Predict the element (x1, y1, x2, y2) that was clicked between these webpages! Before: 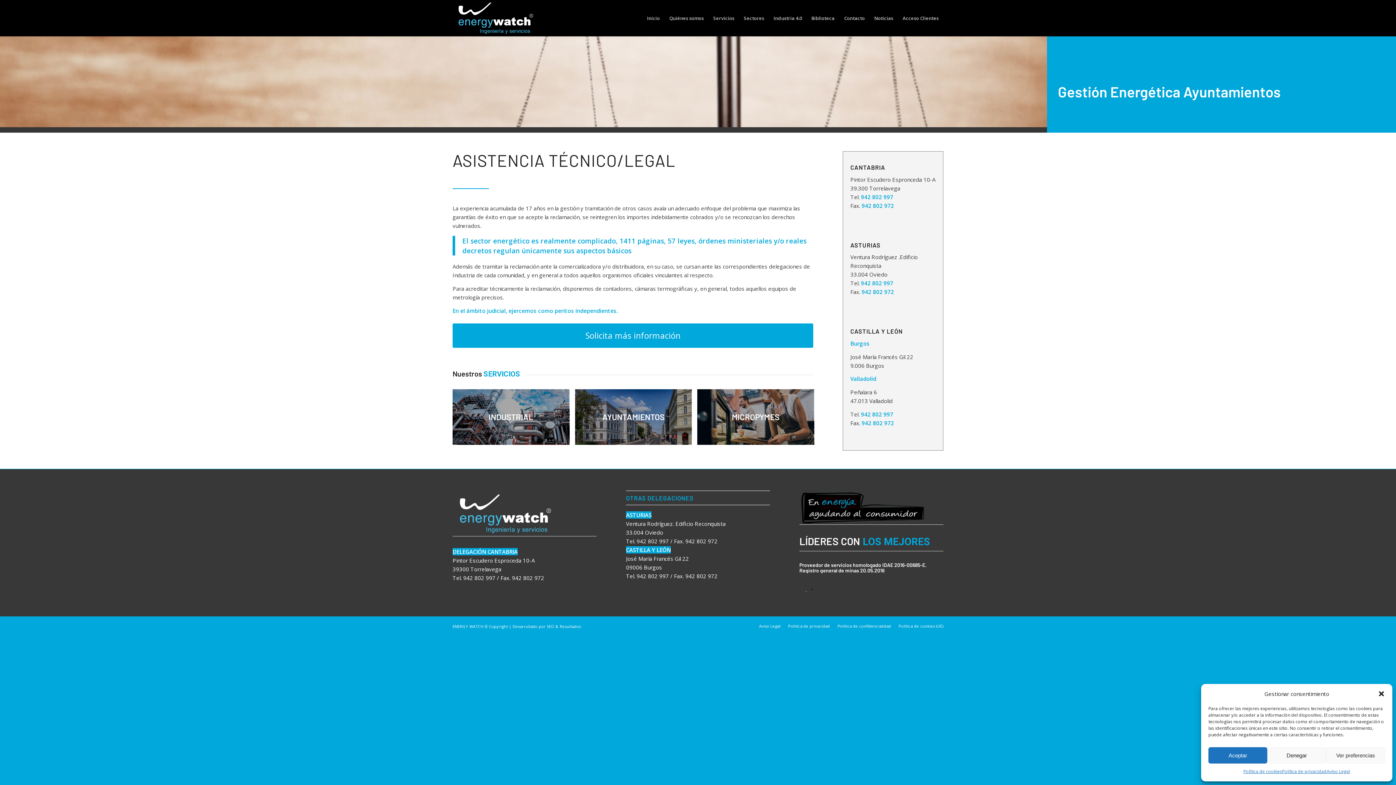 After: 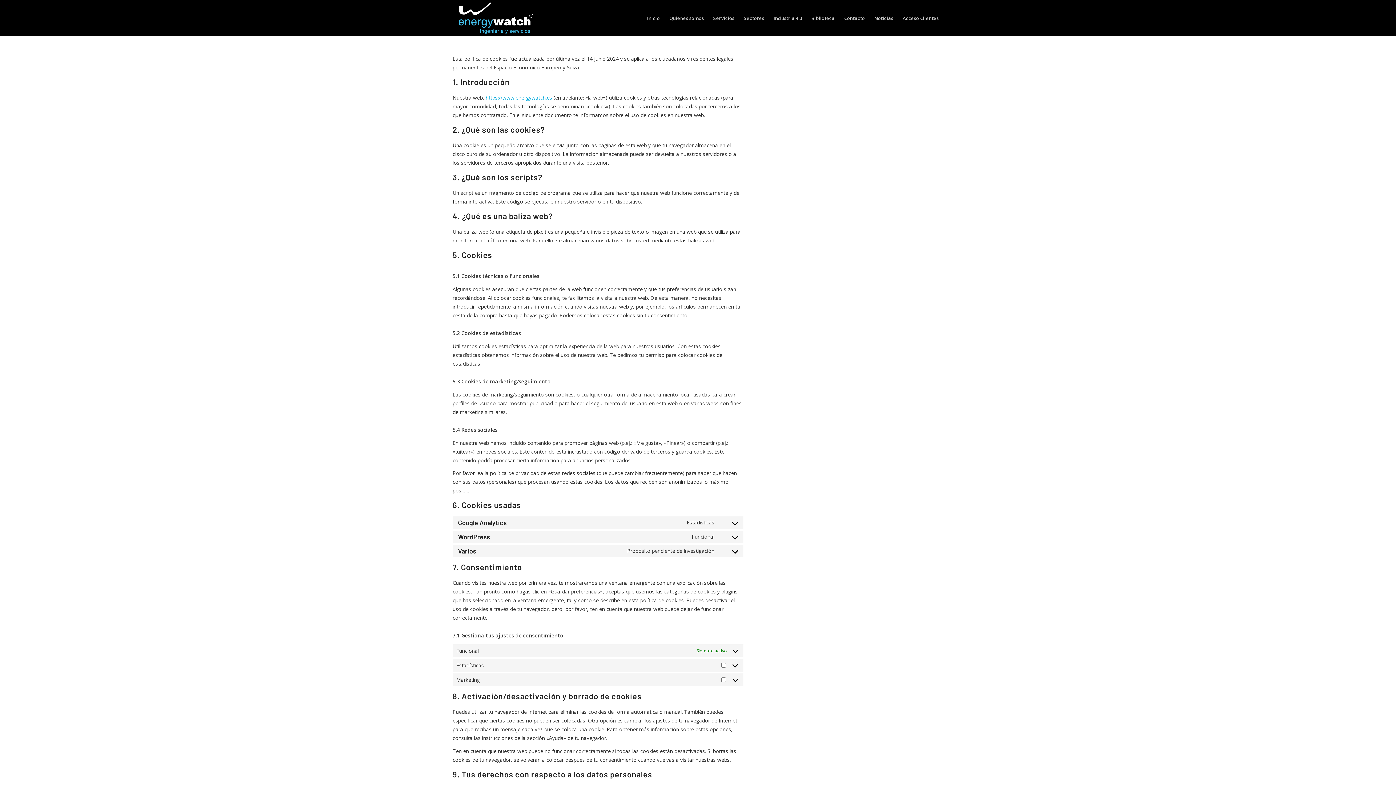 Action: label: Política de cookies bbox: (1243, 767, 1282, 776)